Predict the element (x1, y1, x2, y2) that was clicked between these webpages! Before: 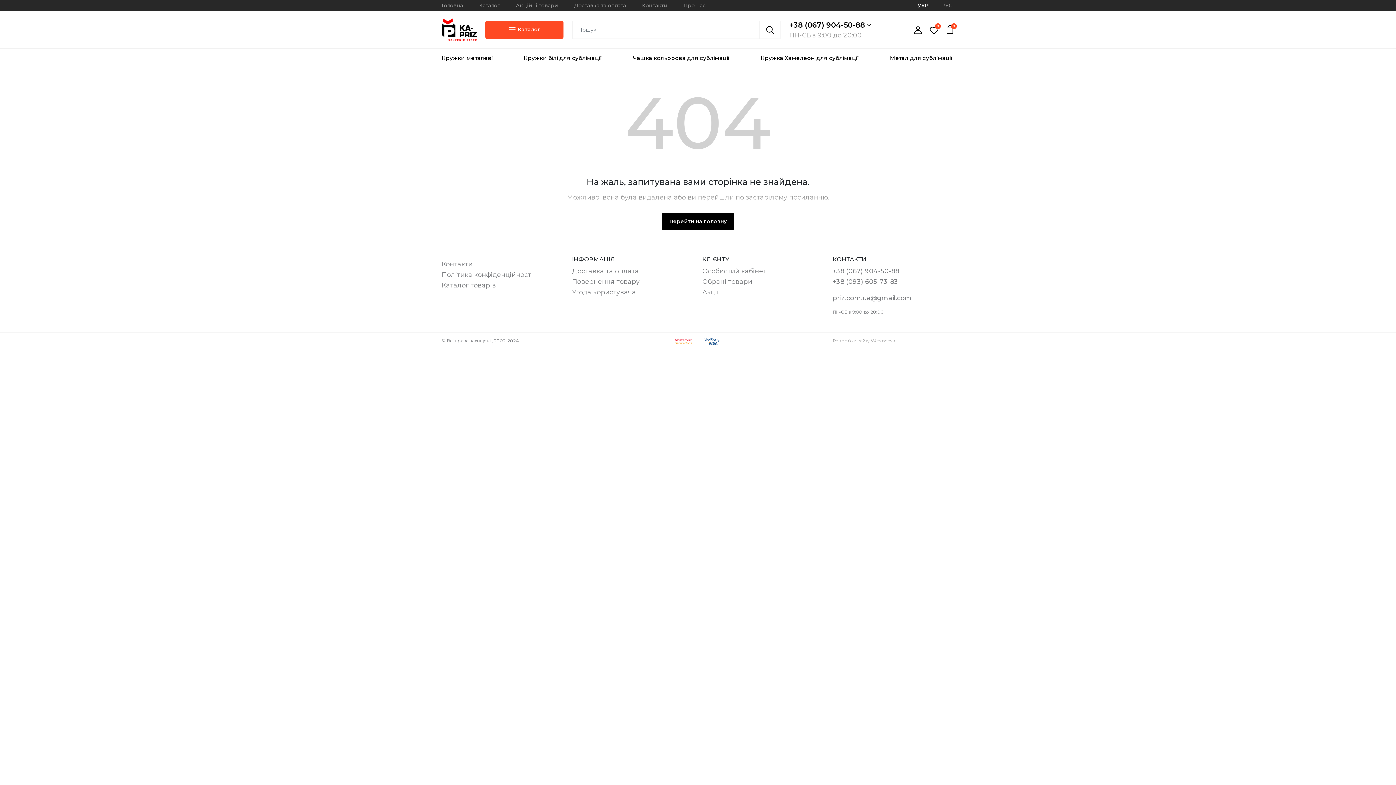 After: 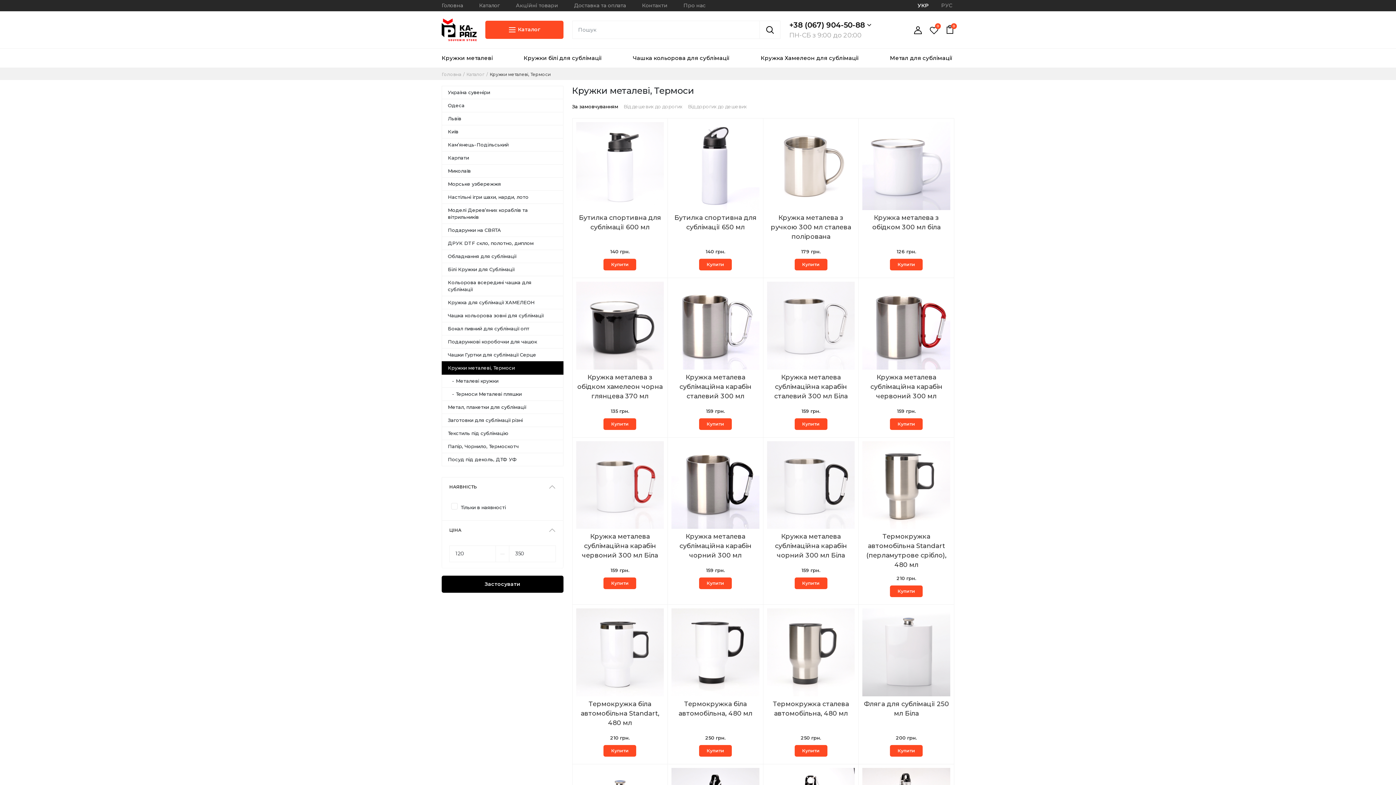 Action: label: Кружки металеві bbox: (441, 48, 494, 67)